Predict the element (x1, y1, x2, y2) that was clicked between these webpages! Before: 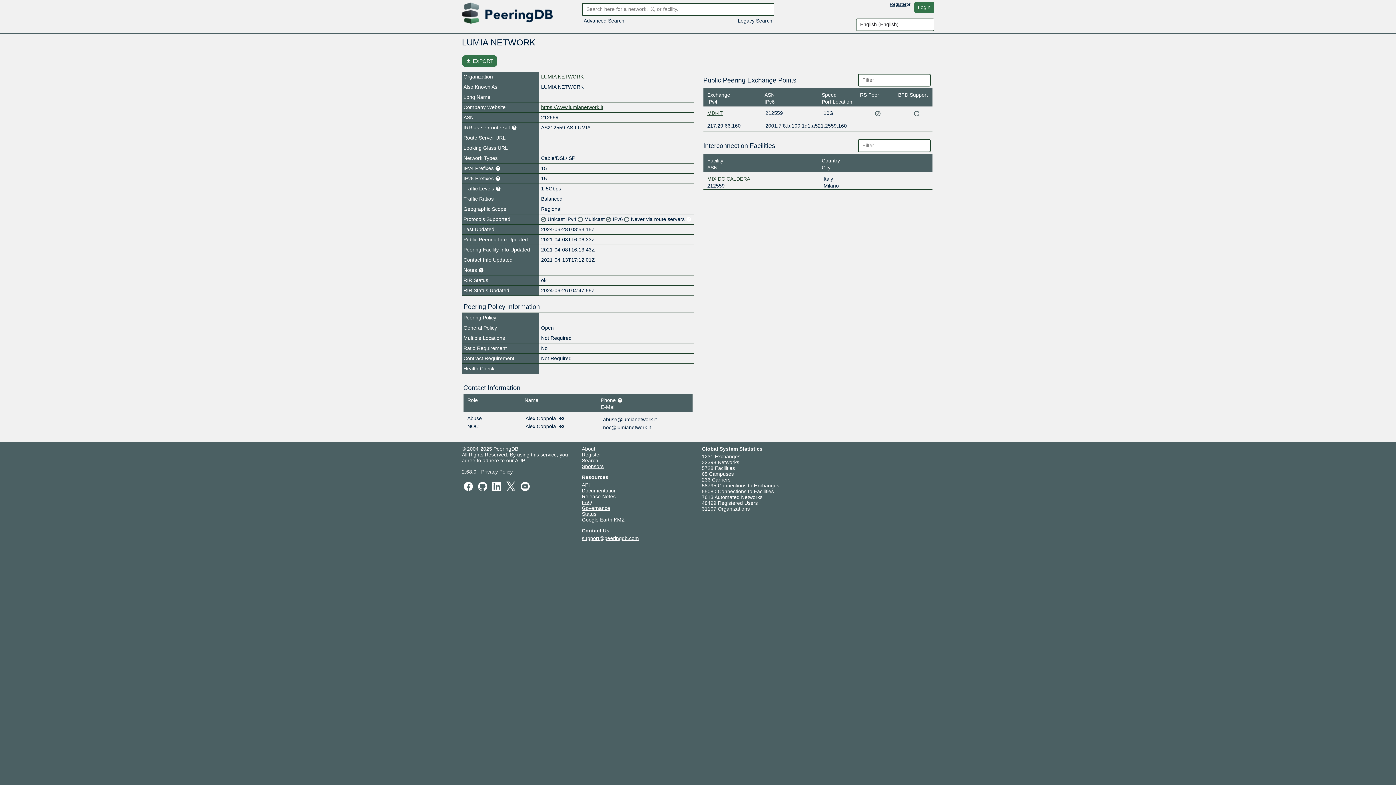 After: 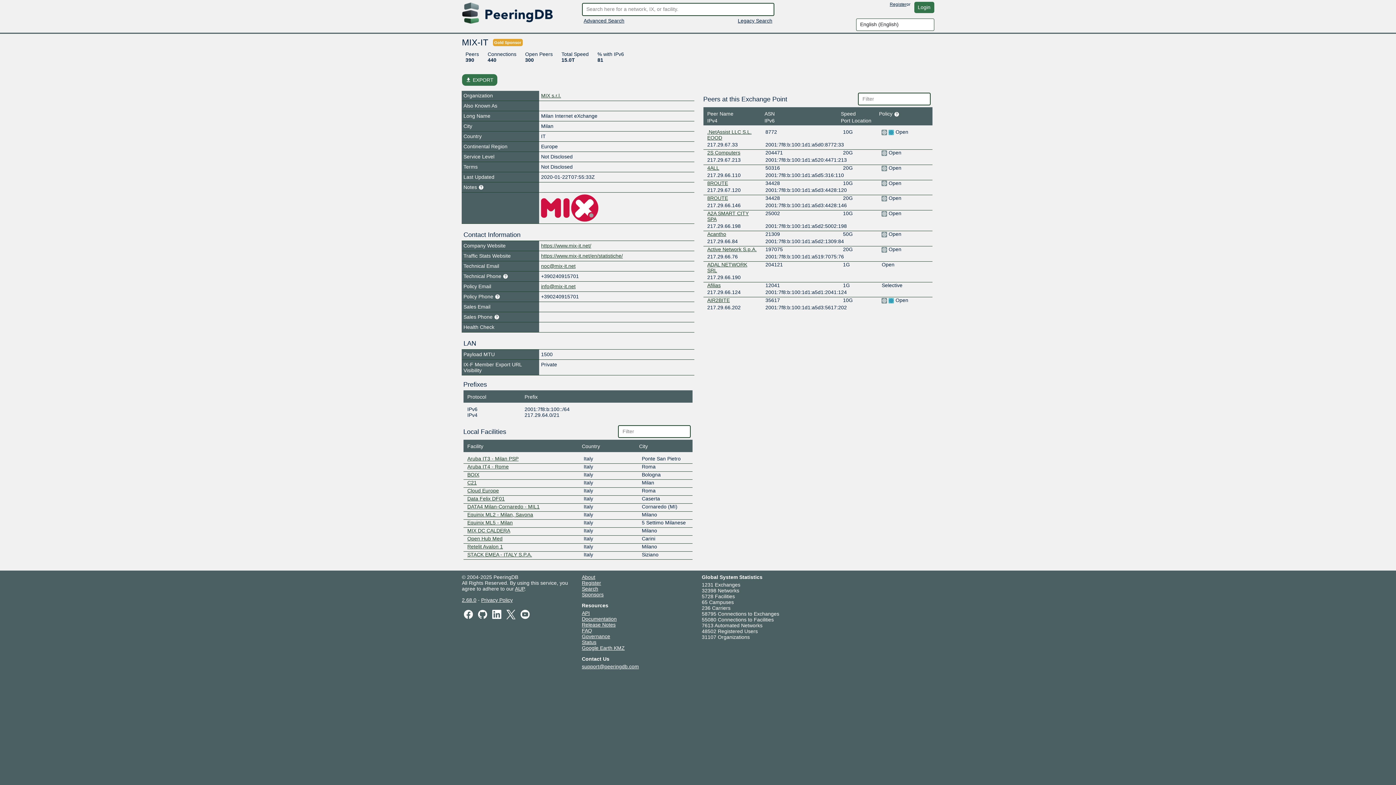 Action: bbox: (707, 110, 723, 116) label: MIX-IT